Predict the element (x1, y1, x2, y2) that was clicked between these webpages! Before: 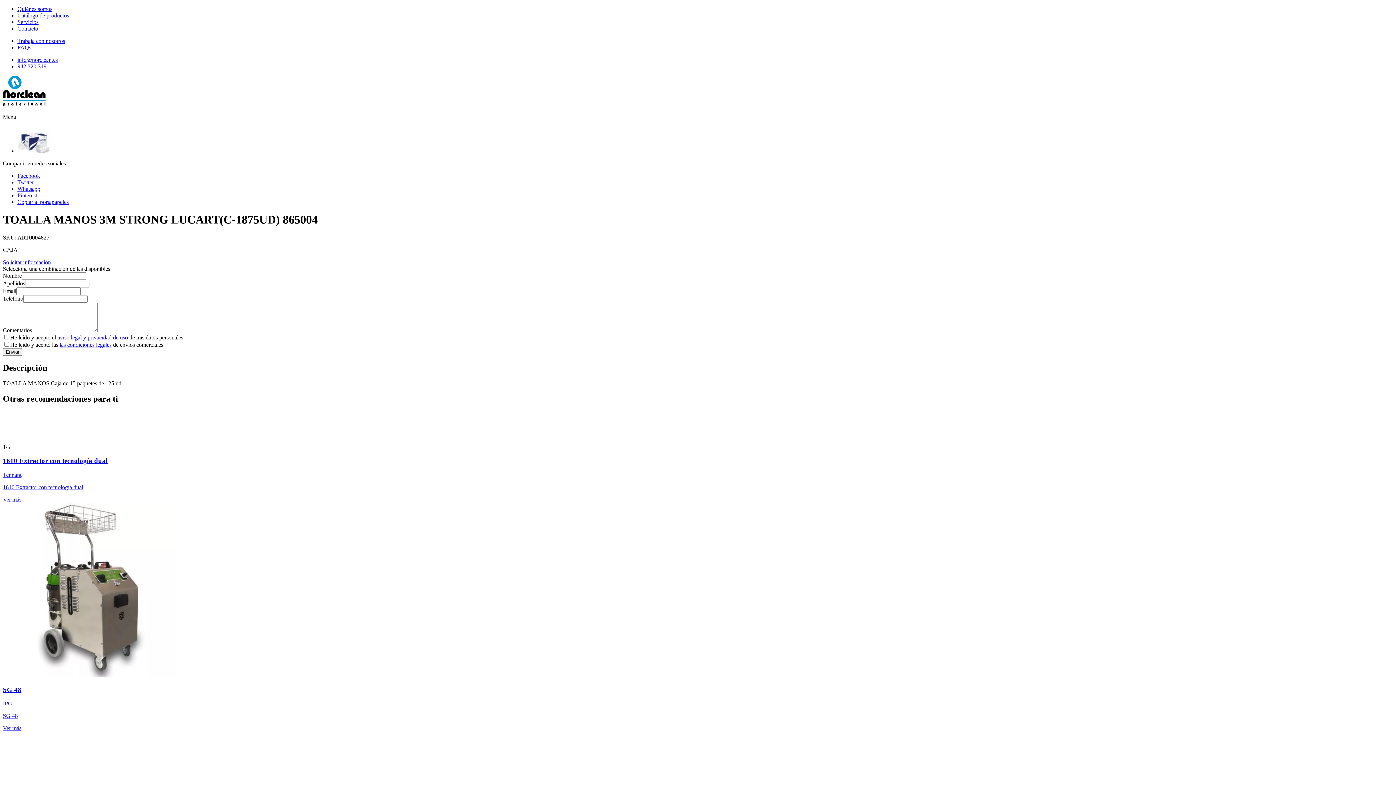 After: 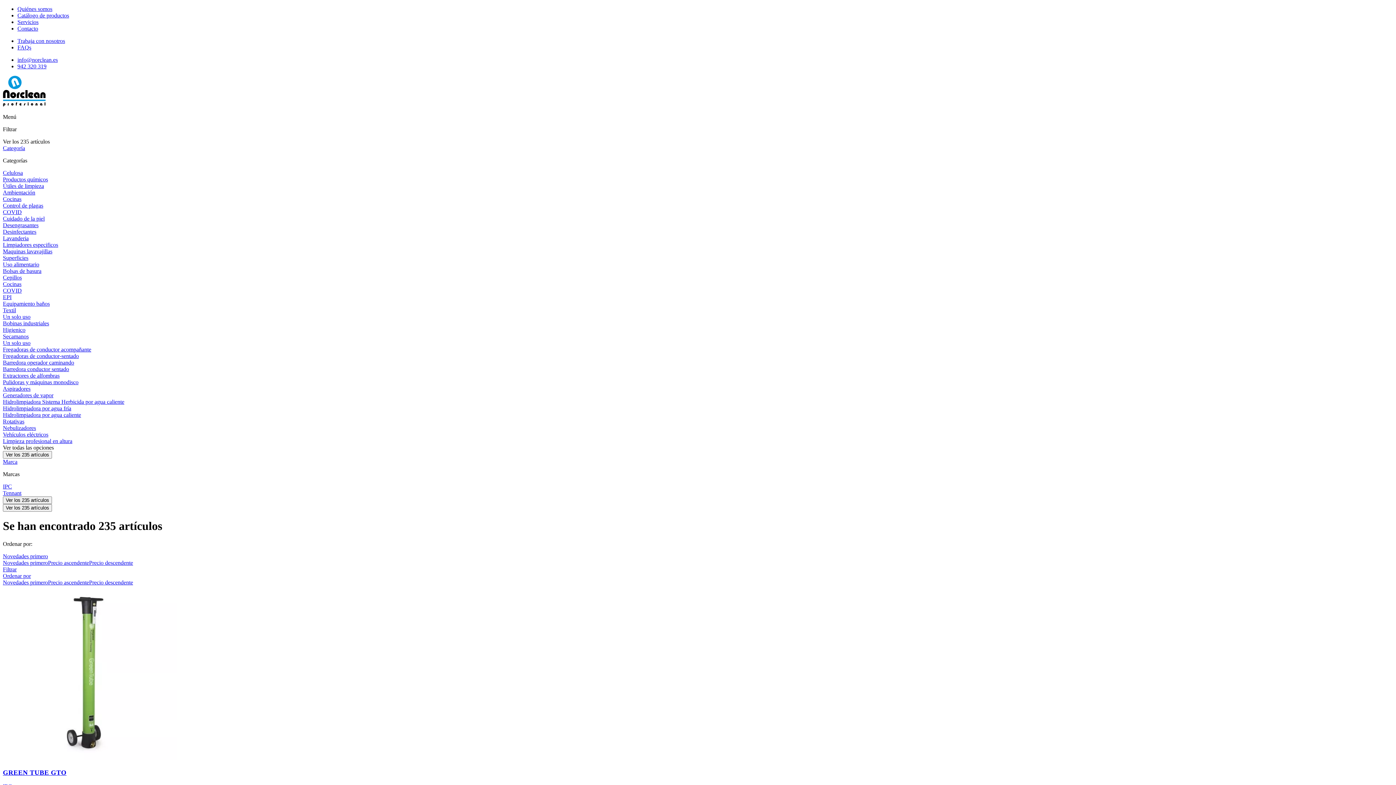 Action: bbox: (2, 700, 12, 707) label: IPC